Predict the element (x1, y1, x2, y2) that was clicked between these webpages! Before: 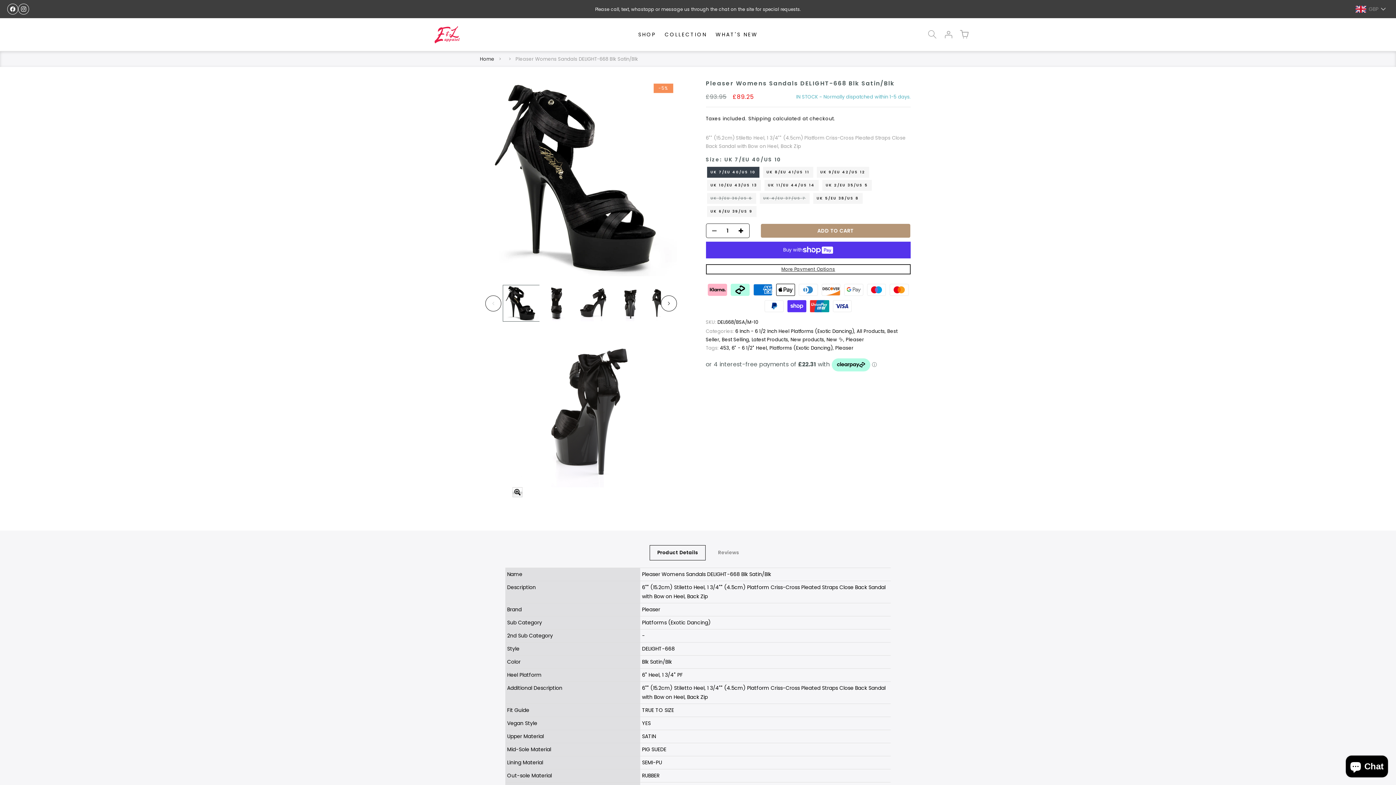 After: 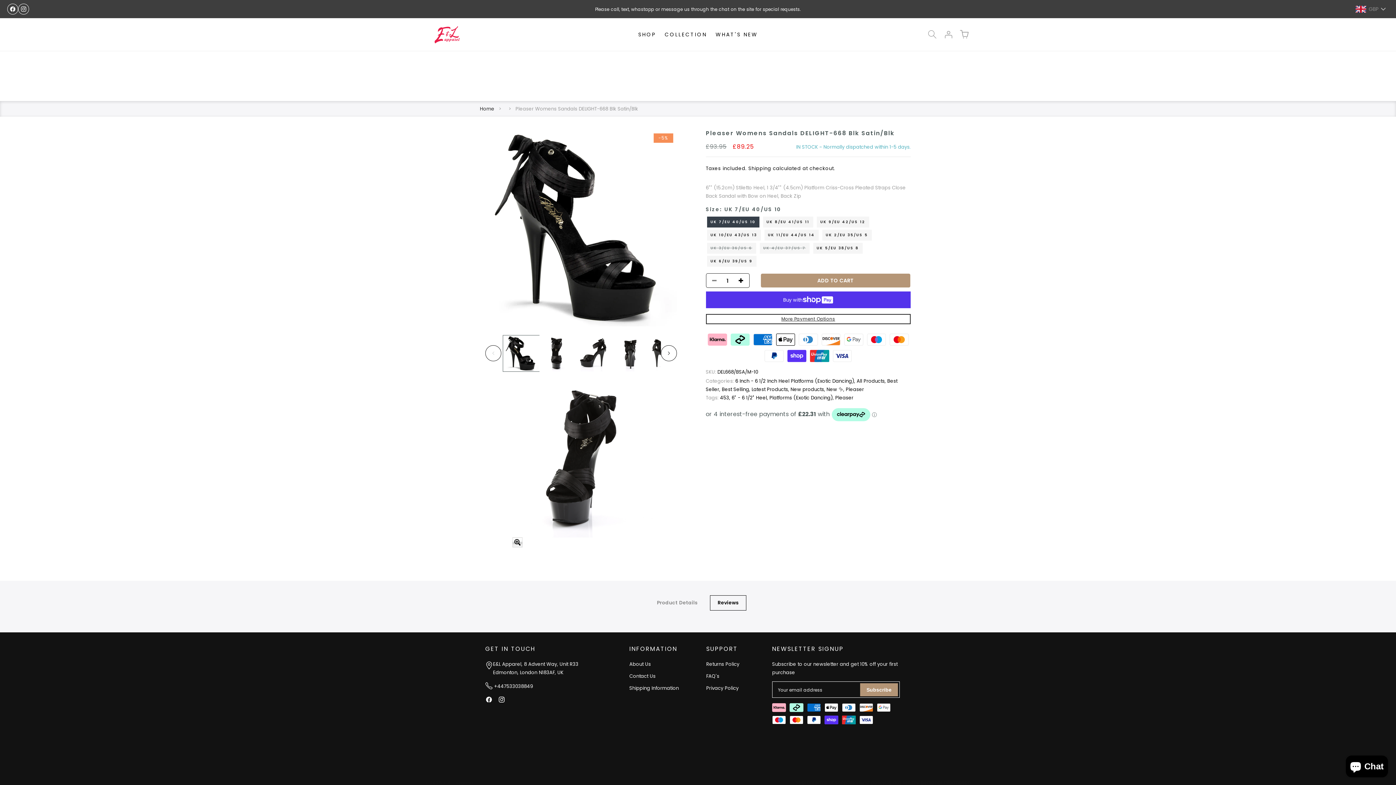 Action: label: Reviews bbox: (710, 545, 746, 560)